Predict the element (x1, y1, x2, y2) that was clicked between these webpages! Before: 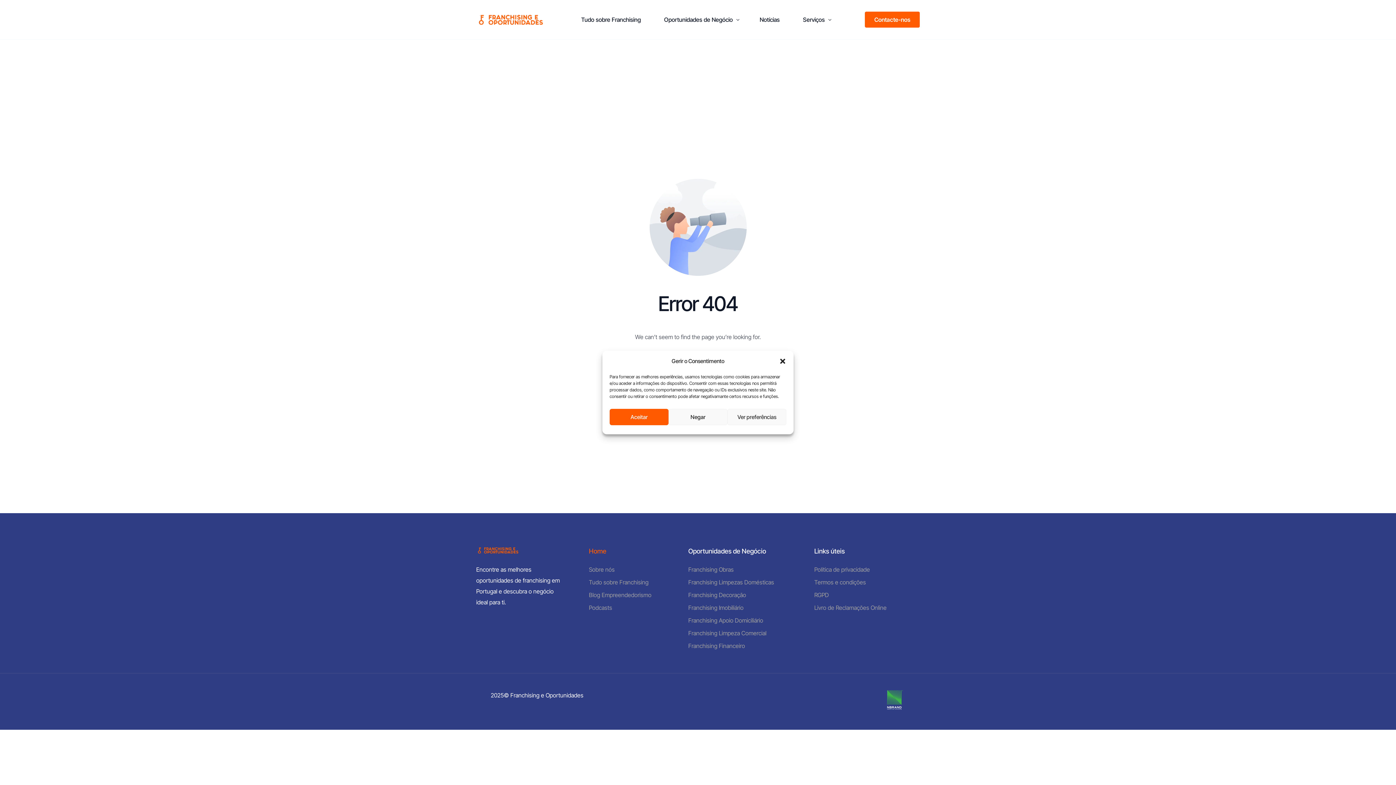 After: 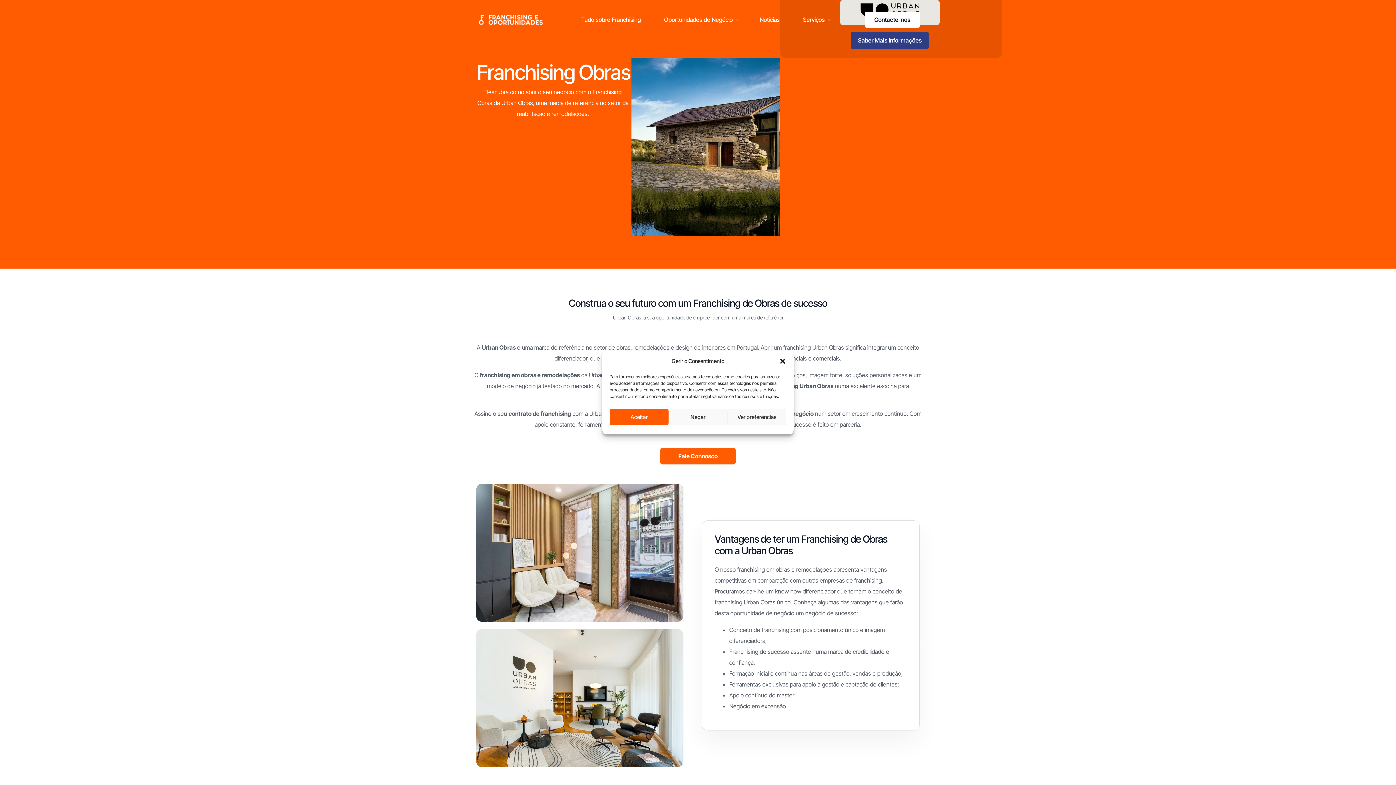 Action: label: Franchising Obras bbox: (688, 564, 807, 575)